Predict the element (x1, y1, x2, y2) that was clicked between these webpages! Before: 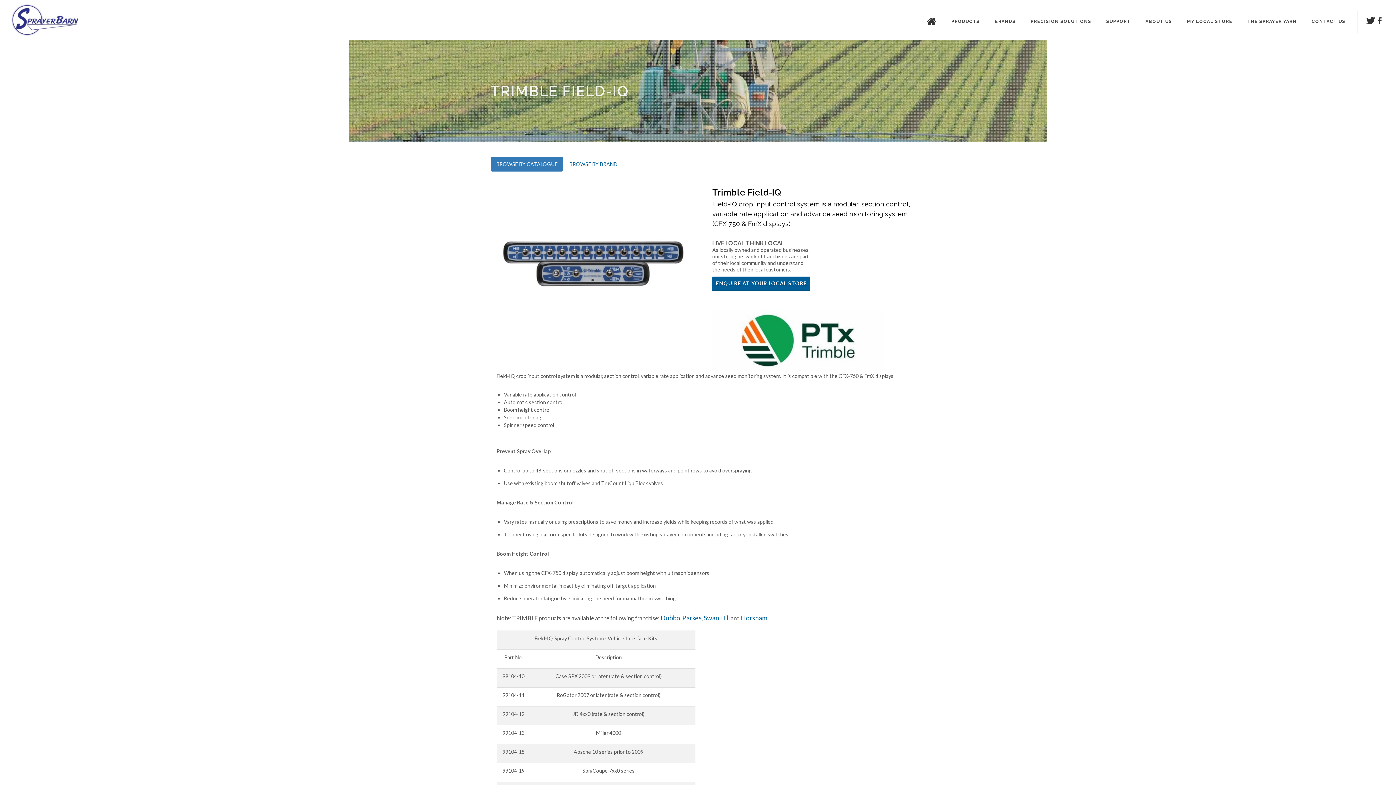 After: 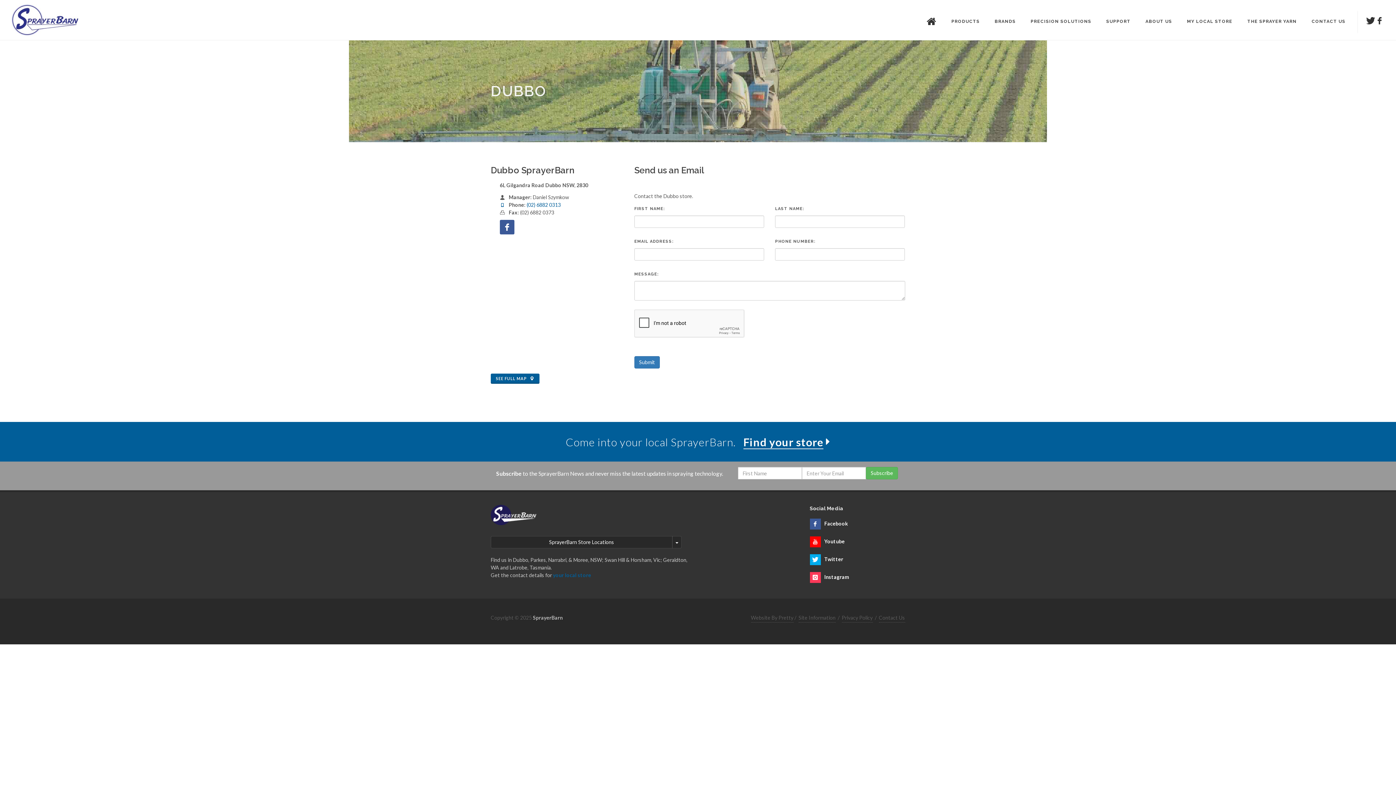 Action: label: Dubbo bbox: (660, 614, 680, 622)